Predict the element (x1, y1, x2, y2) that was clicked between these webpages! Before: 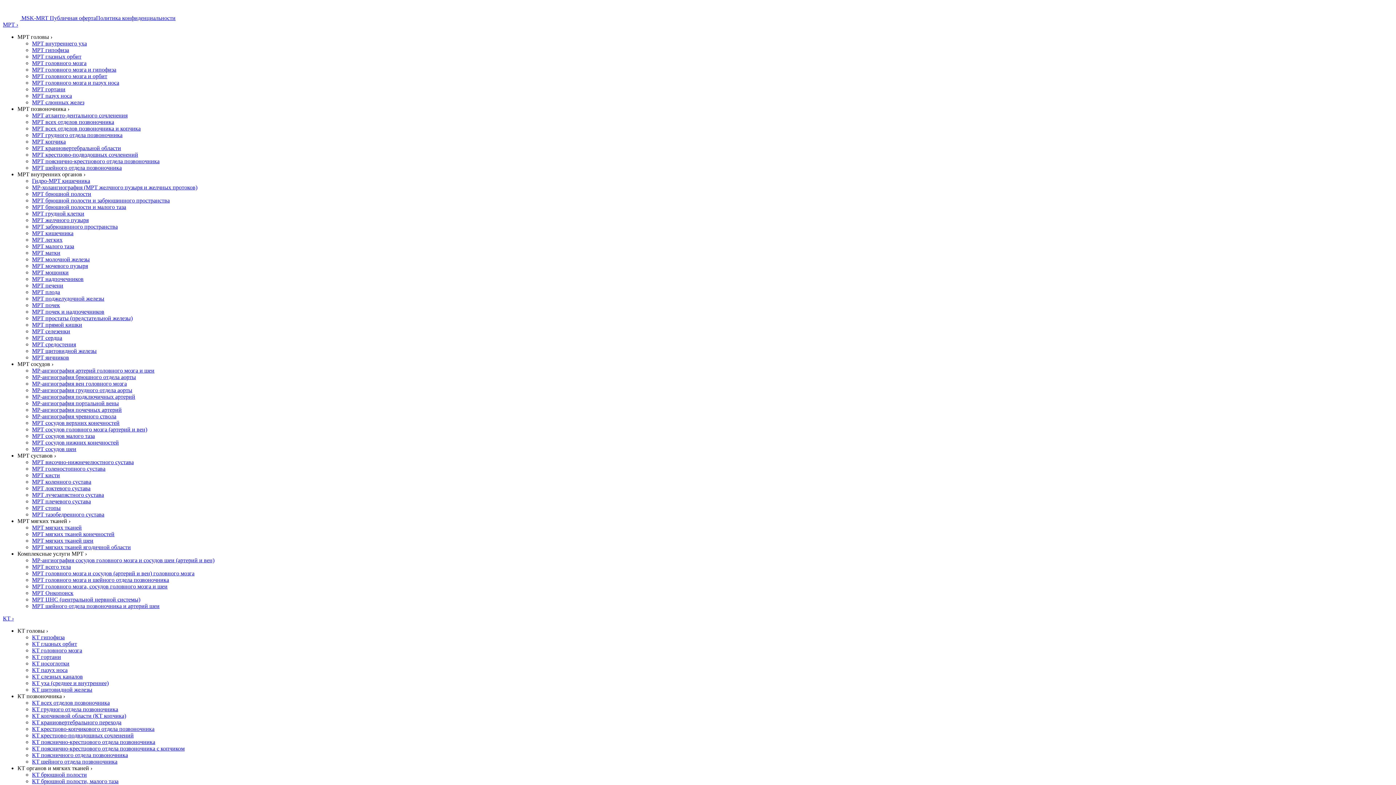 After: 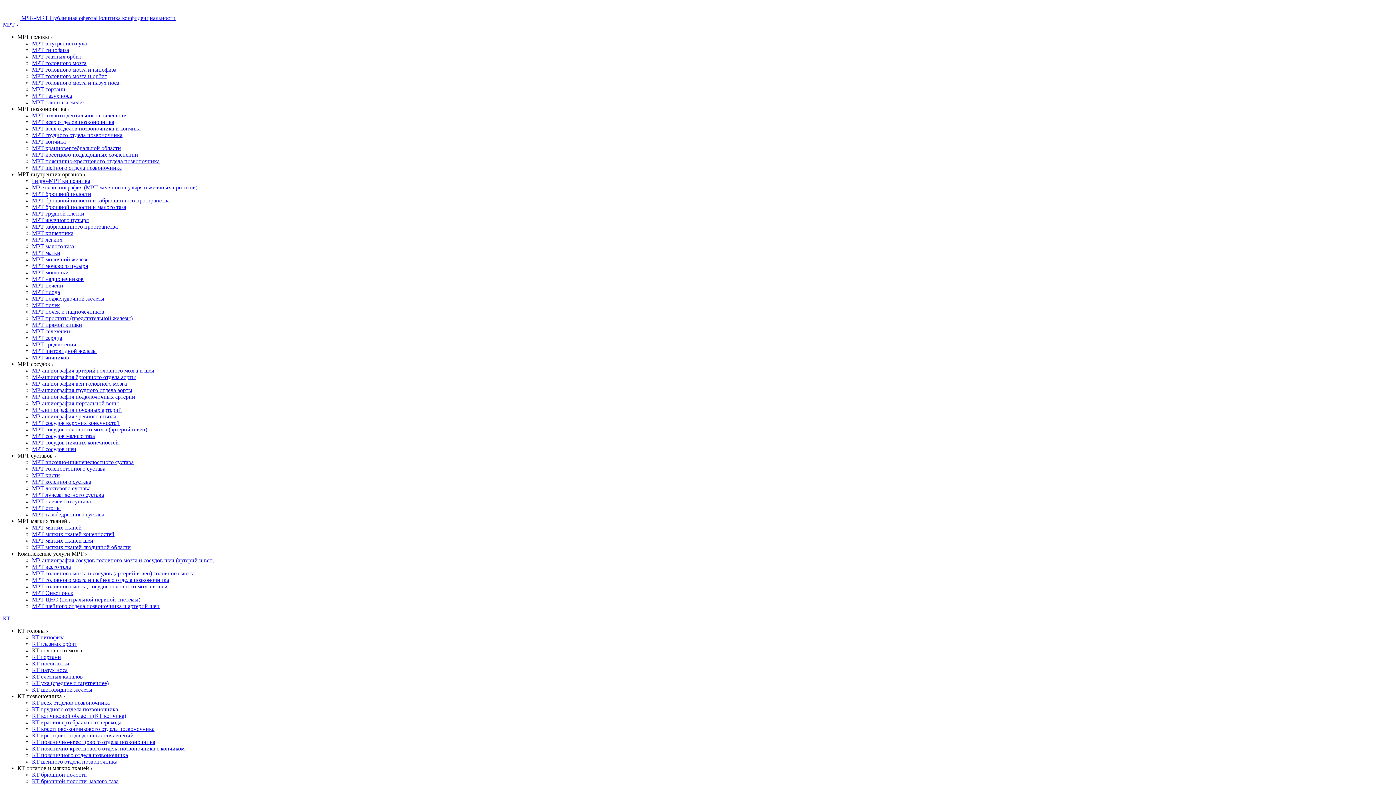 Action: label: КТ головного мозга bbox: (32, 647, 82, 653)